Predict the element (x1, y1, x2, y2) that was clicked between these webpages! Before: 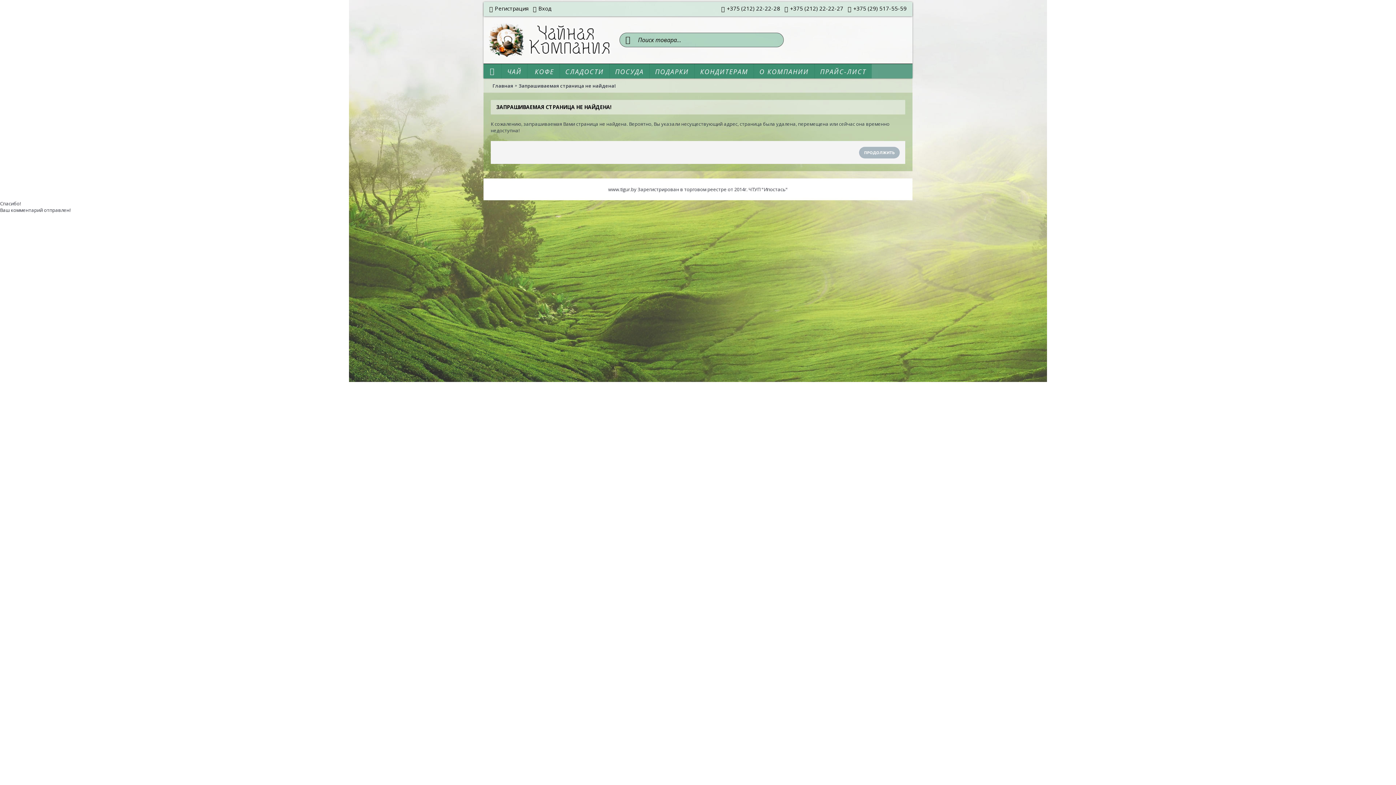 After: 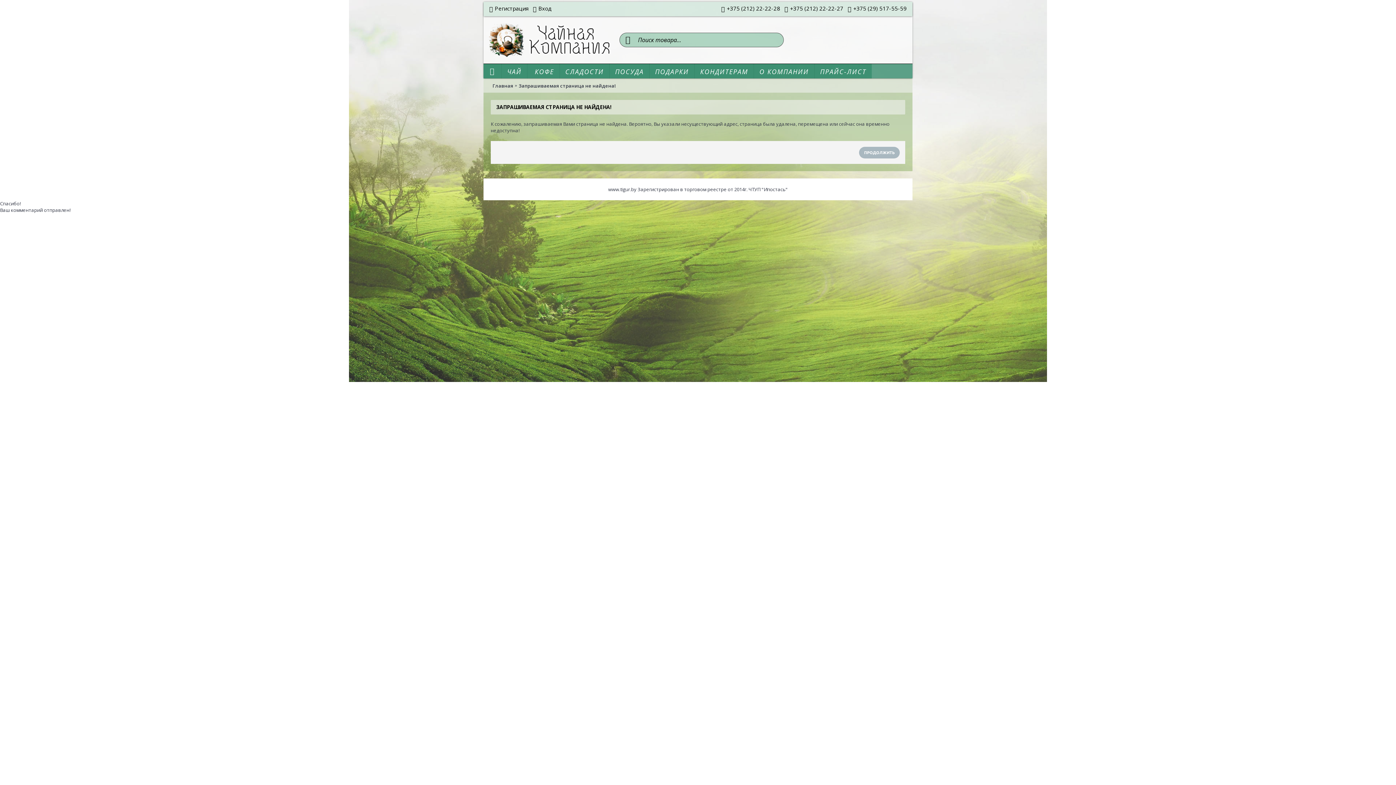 Action: bbox: (483, 16, 612, 63) label:  